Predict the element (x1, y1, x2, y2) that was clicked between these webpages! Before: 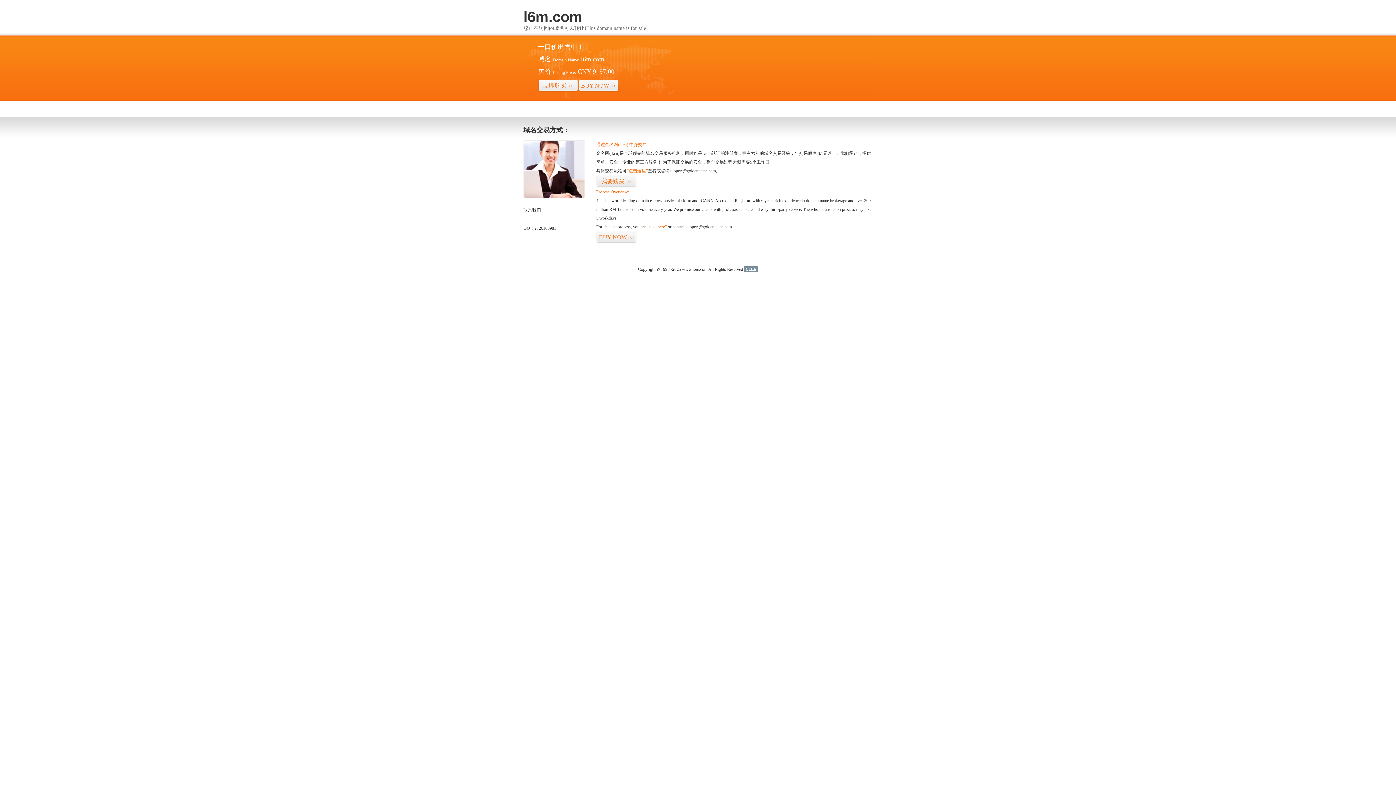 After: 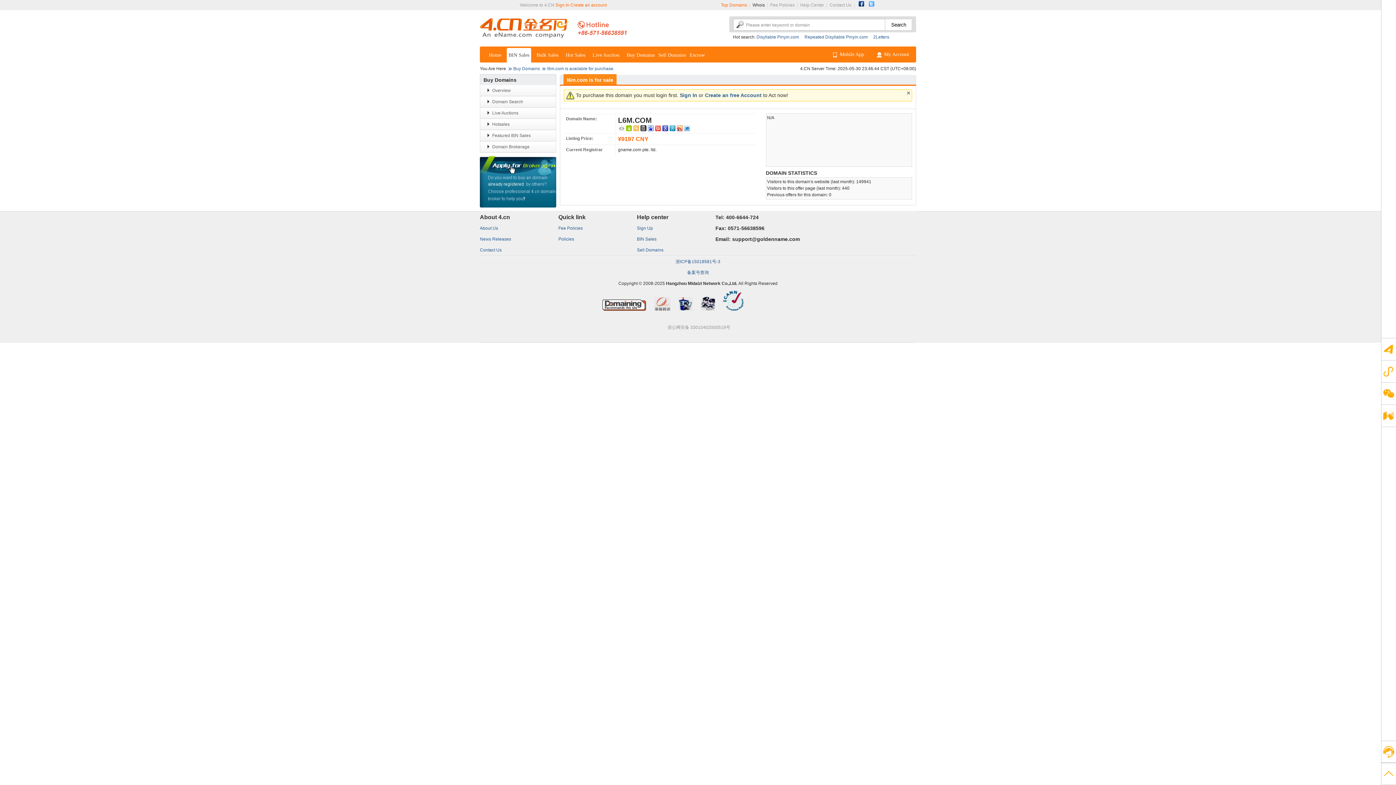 Action: label: BUY NOW>> bbox: (578, 79, 618, 92)